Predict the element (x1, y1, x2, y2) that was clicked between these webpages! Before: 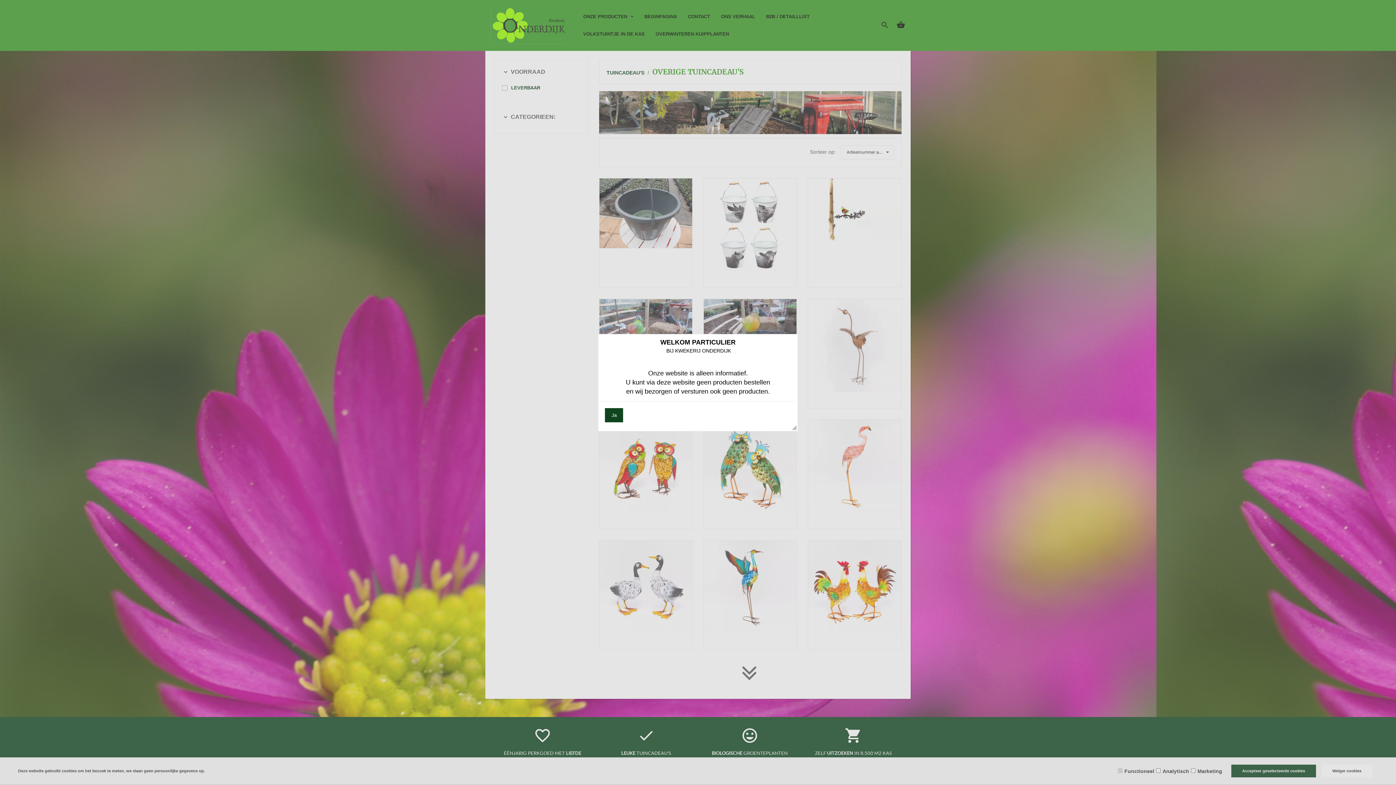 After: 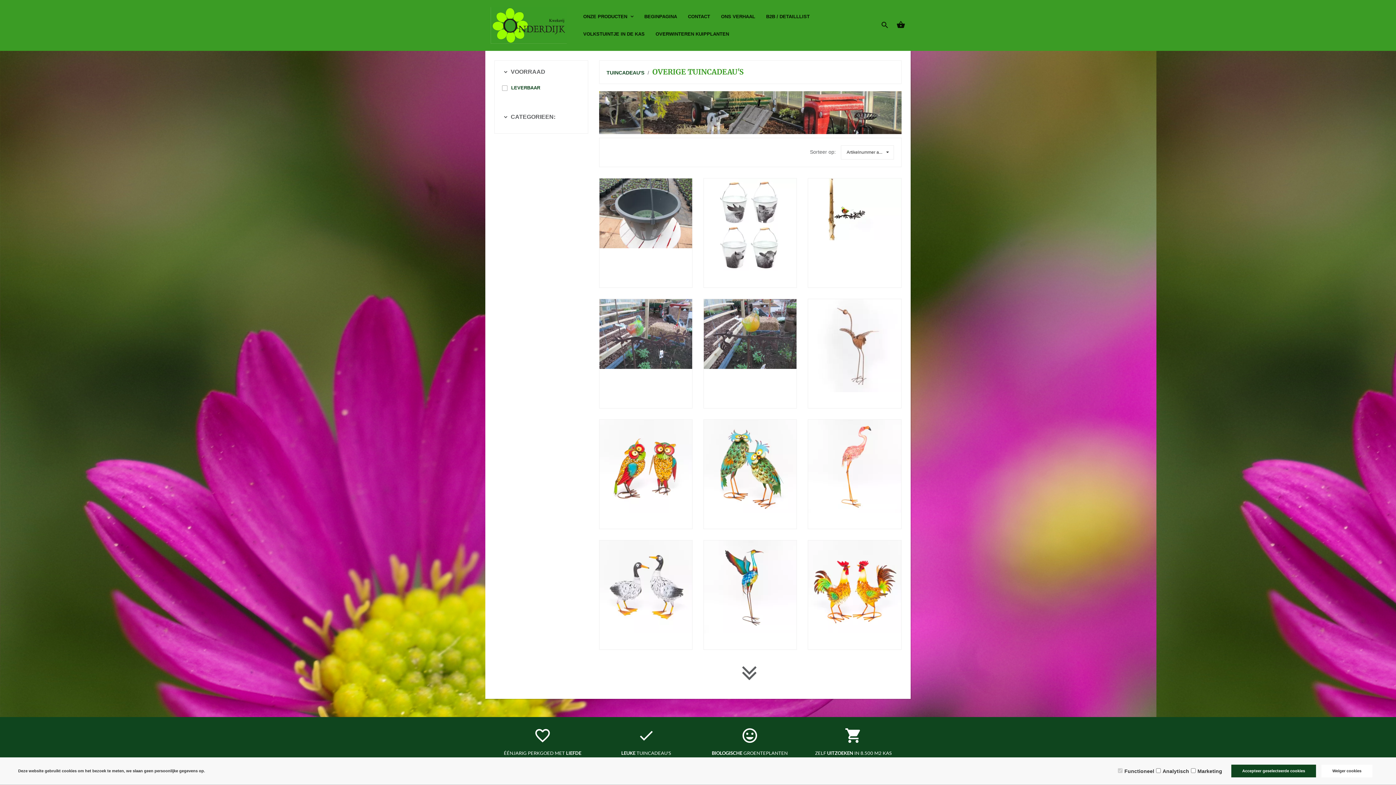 Action: bbox: (605, 408, 623, 422) label: Ja